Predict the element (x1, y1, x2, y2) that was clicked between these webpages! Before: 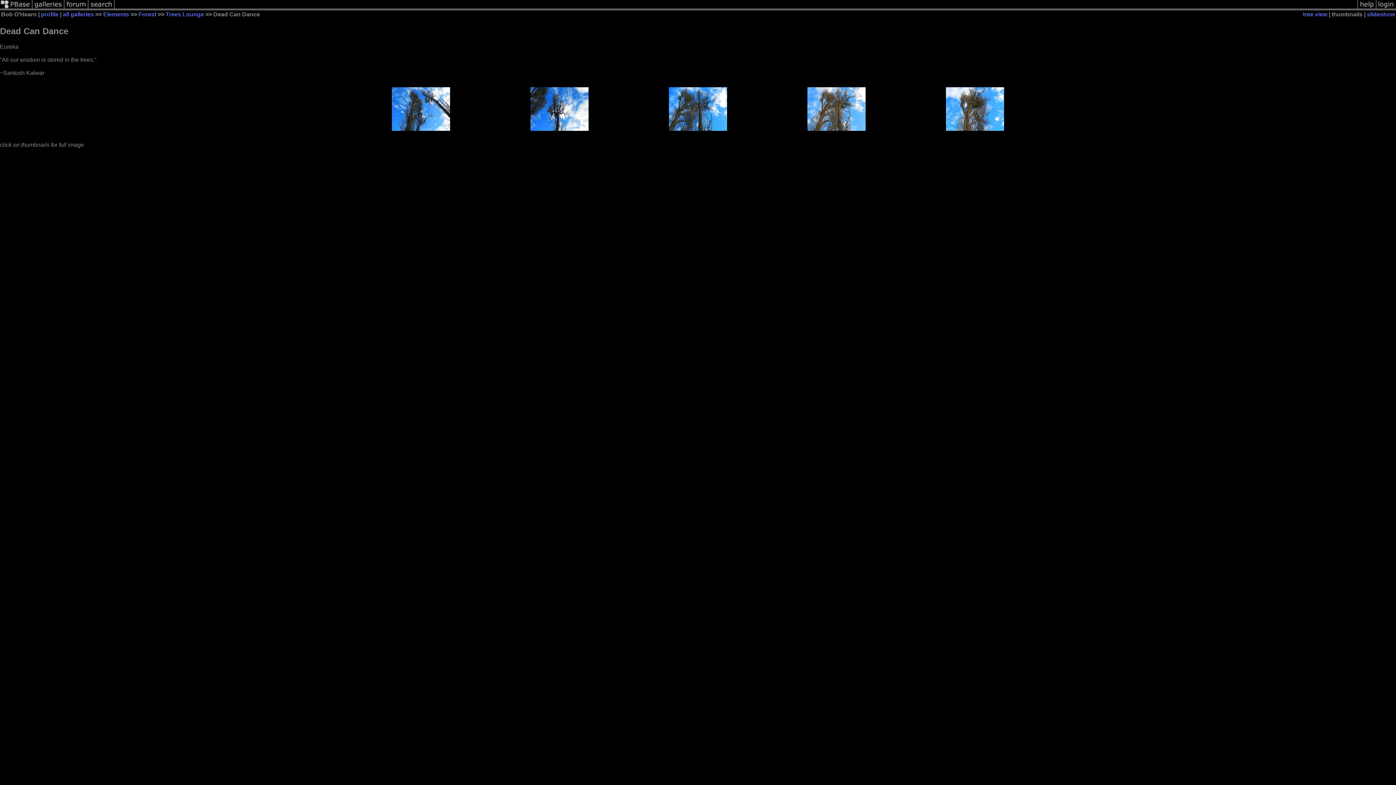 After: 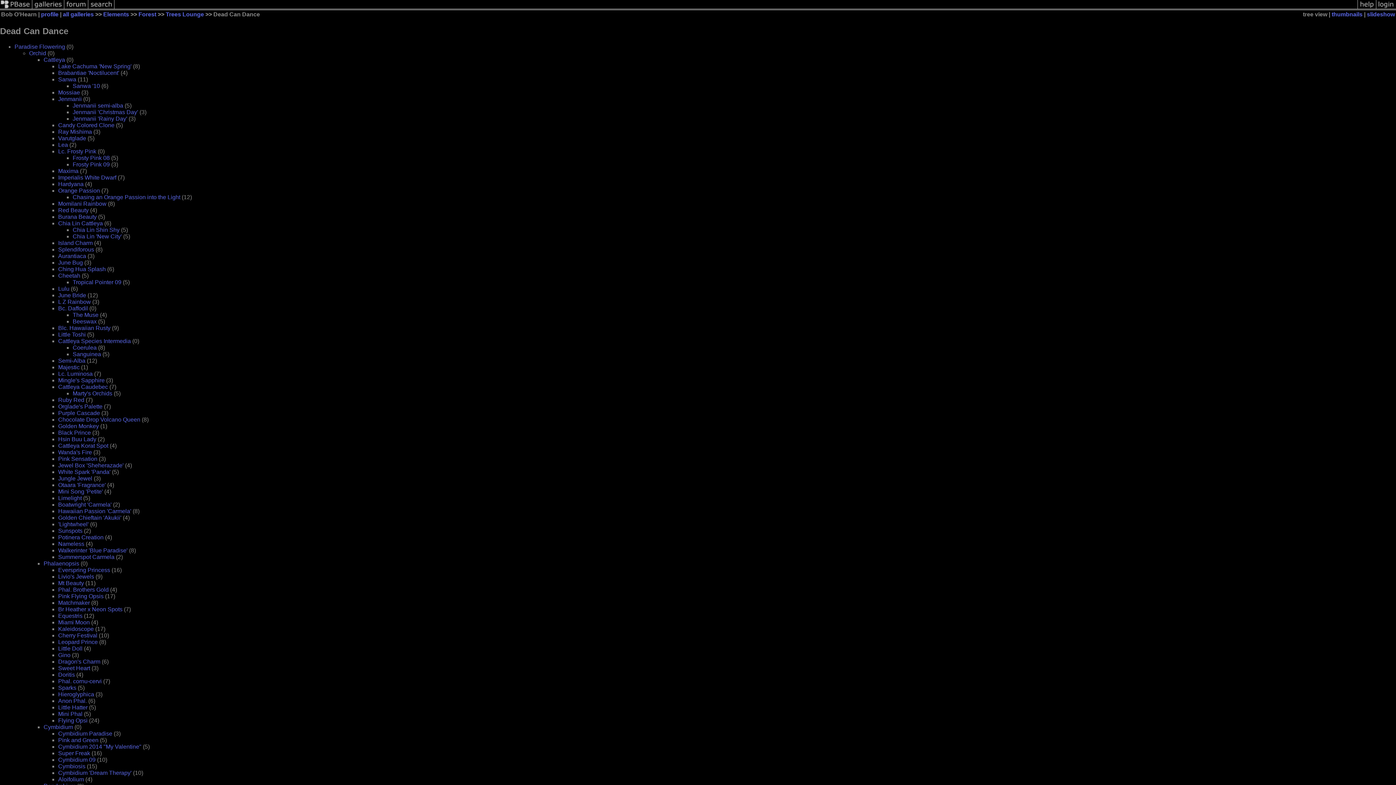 Action: bbox: (1303, 11, 1327, 17) label: tree view